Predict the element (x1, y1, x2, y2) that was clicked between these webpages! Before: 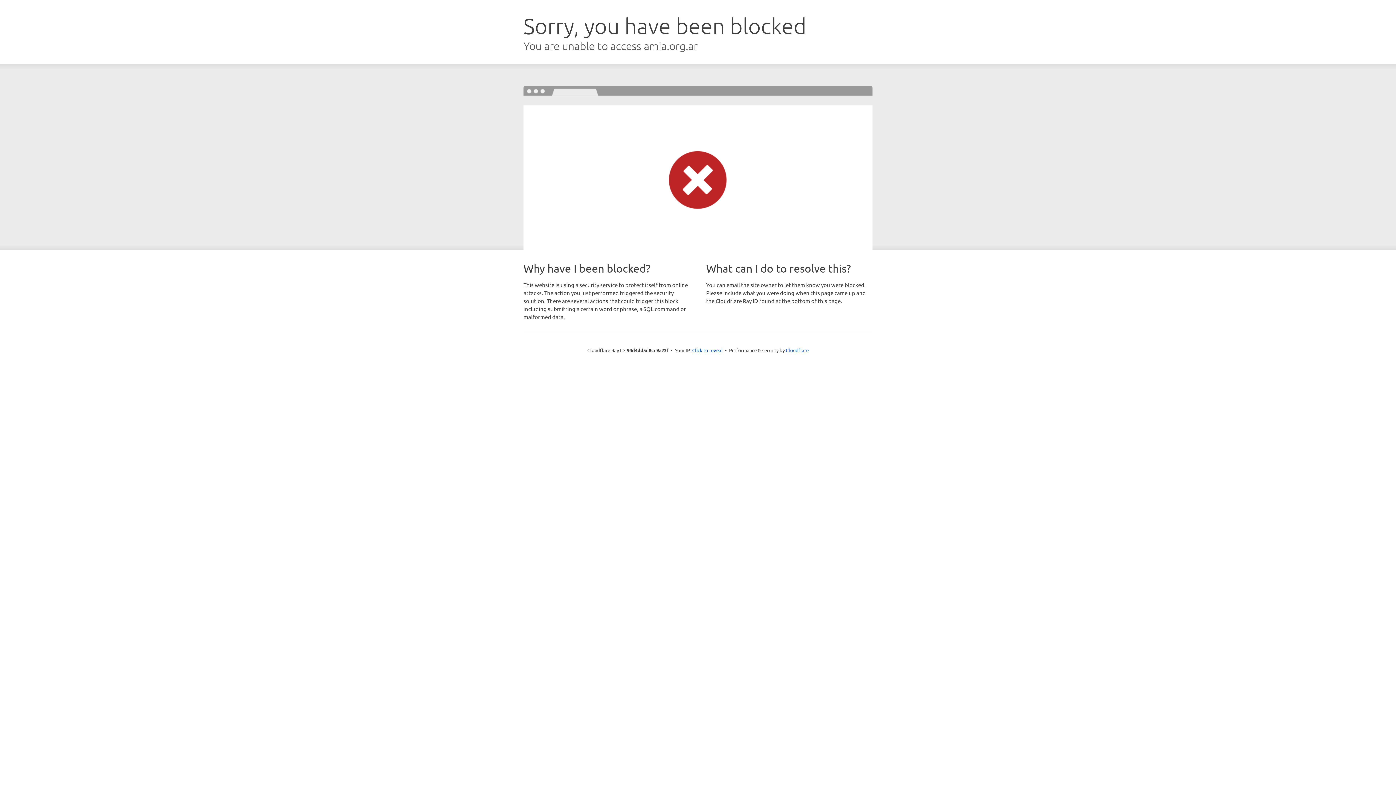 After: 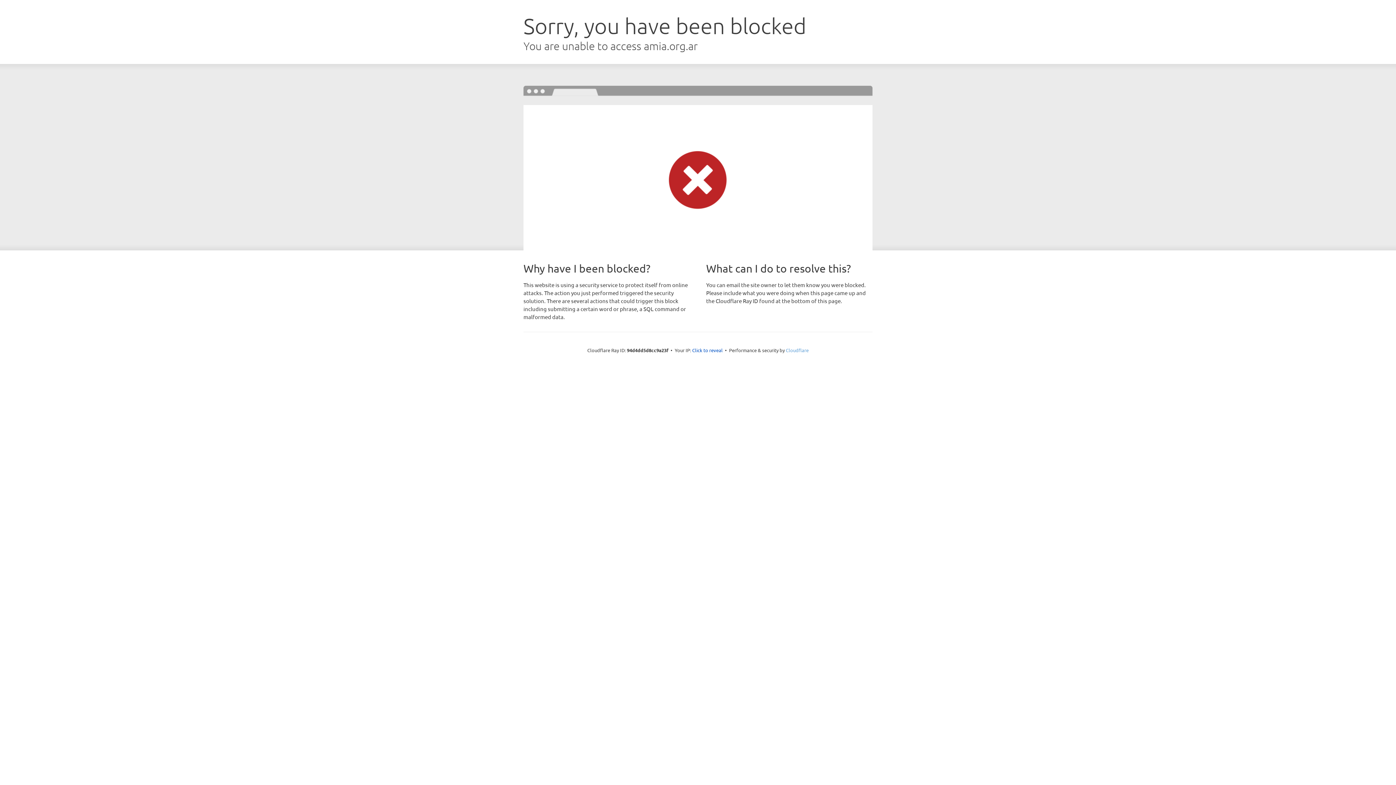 Action: label: Cloudflare bbox: (786, 347, 808, 353)